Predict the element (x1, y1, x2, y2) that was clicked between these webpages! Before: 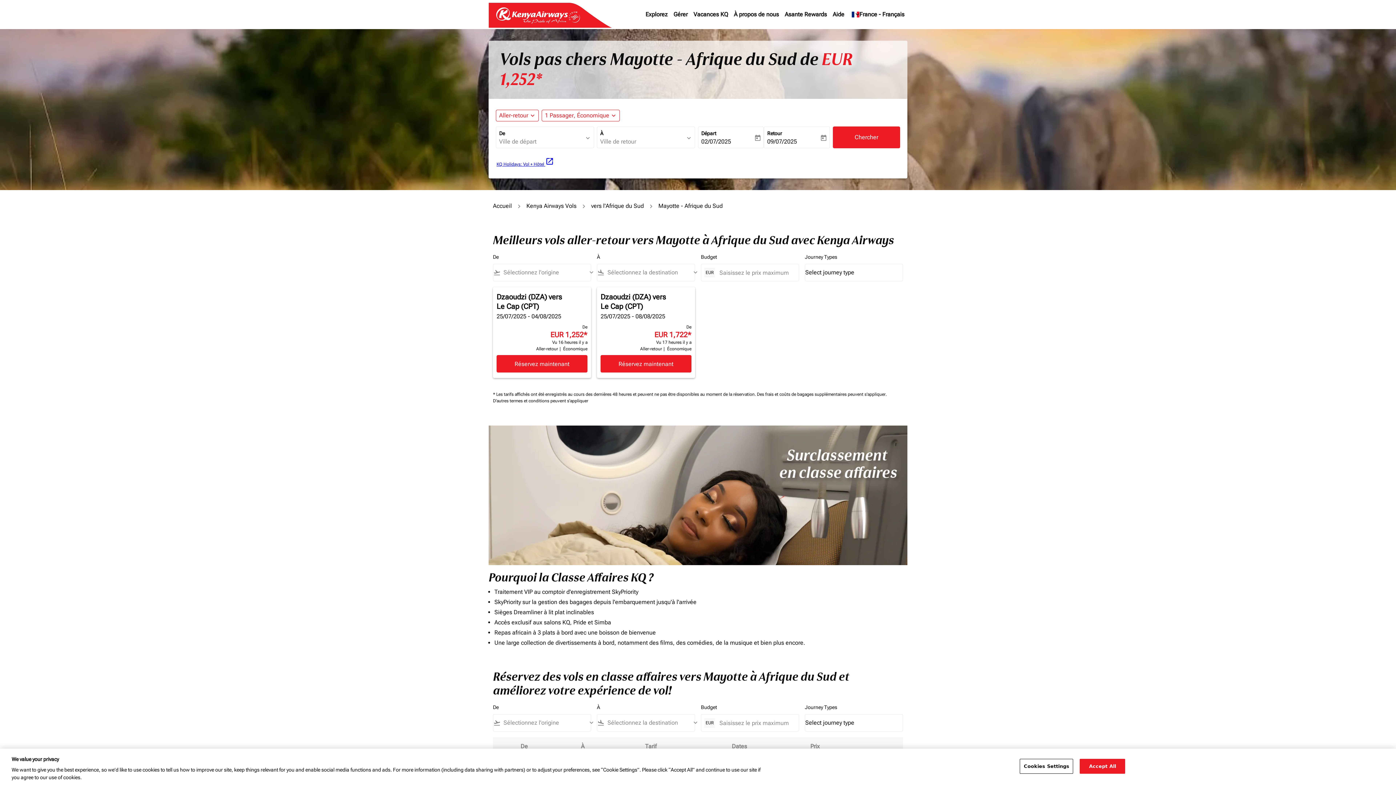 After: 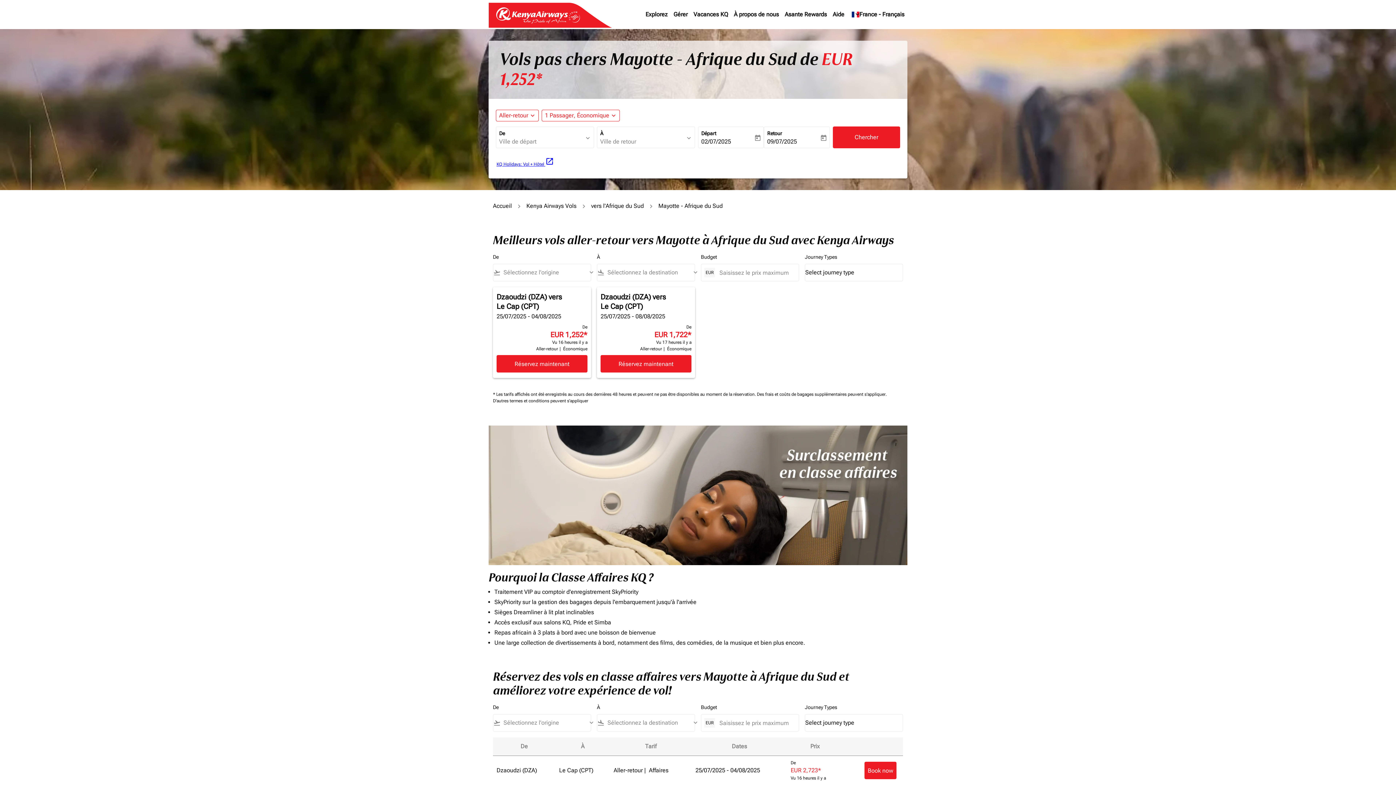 Action: bbox: (1080, 759, 1125, 774) label: Accept All